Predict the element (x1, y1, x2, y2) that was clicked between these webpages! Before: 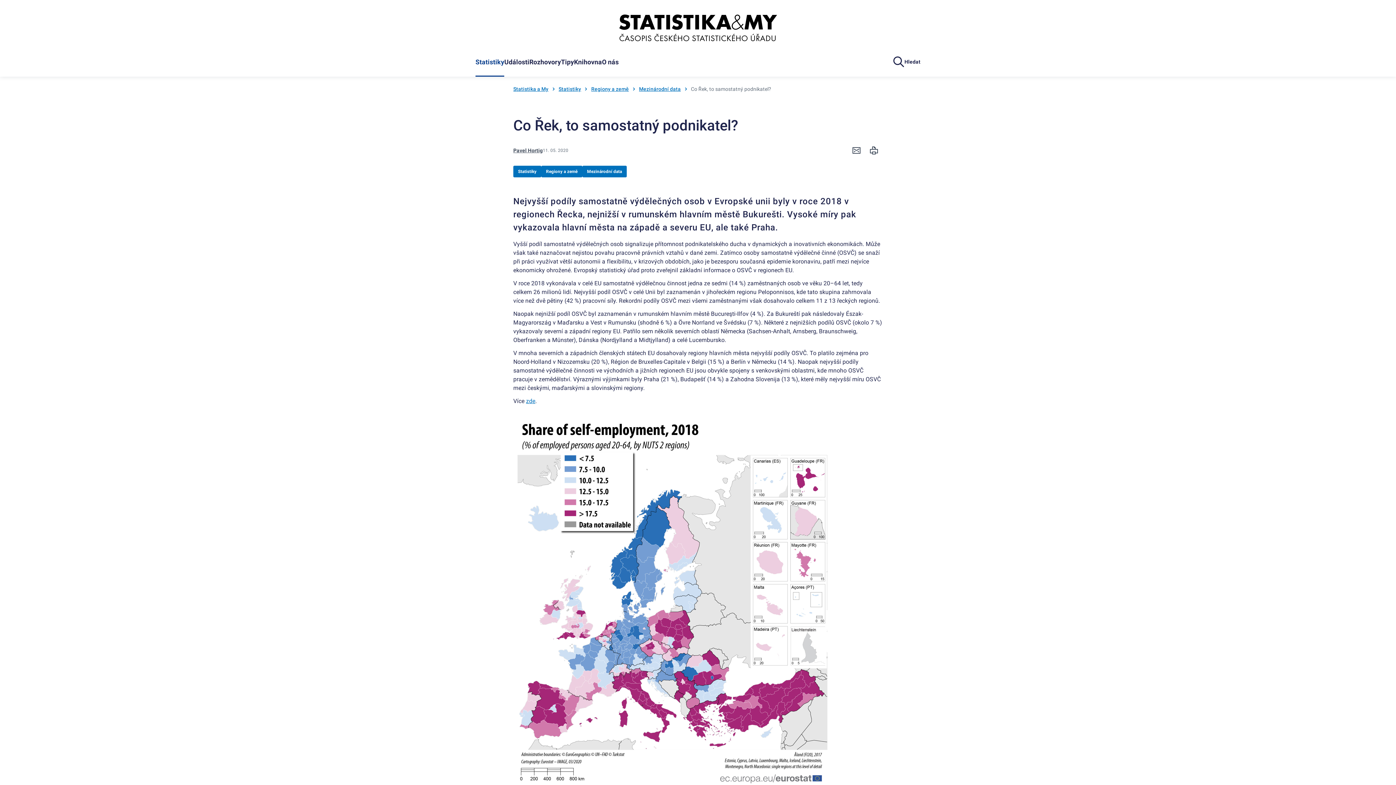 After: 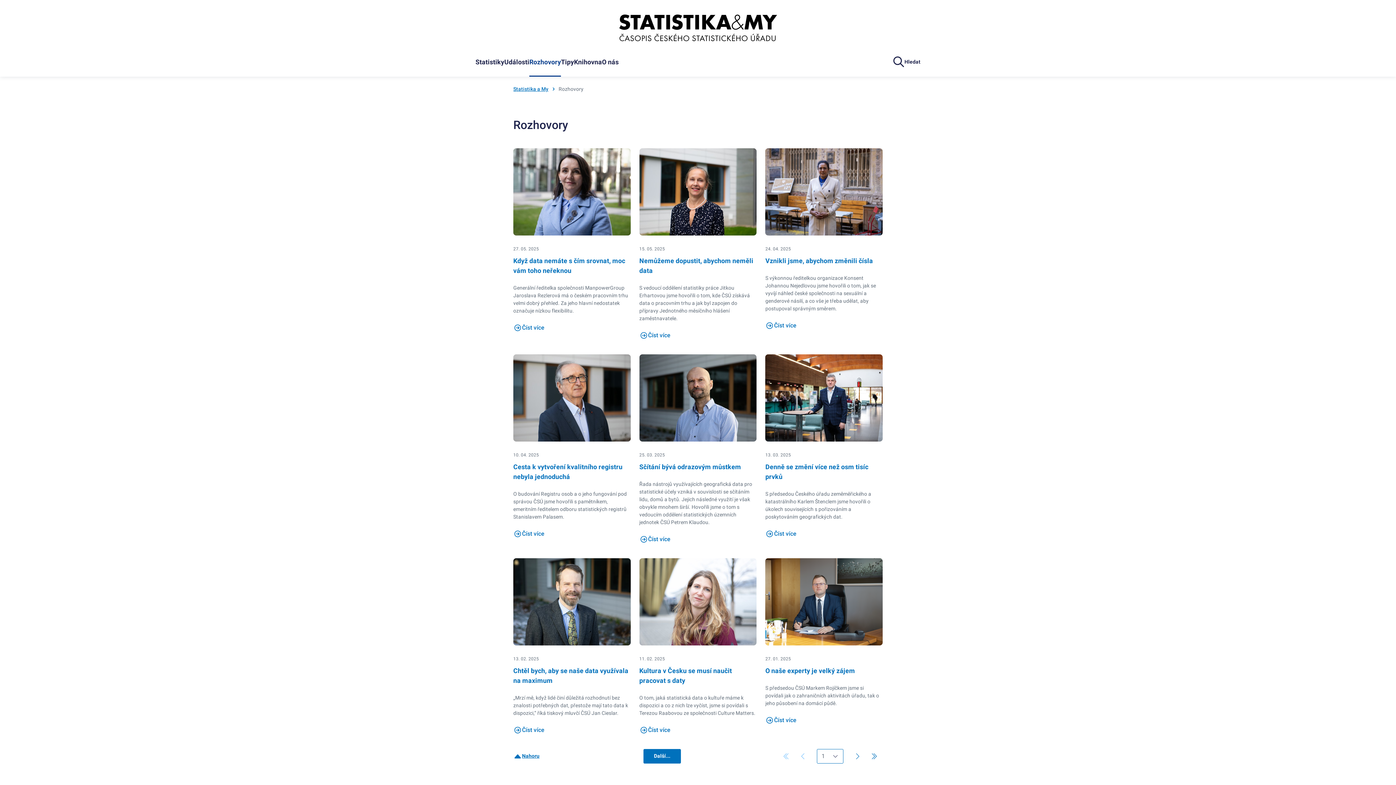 Action: label: Rozhovory bbox: (529, 47, 561, 76)